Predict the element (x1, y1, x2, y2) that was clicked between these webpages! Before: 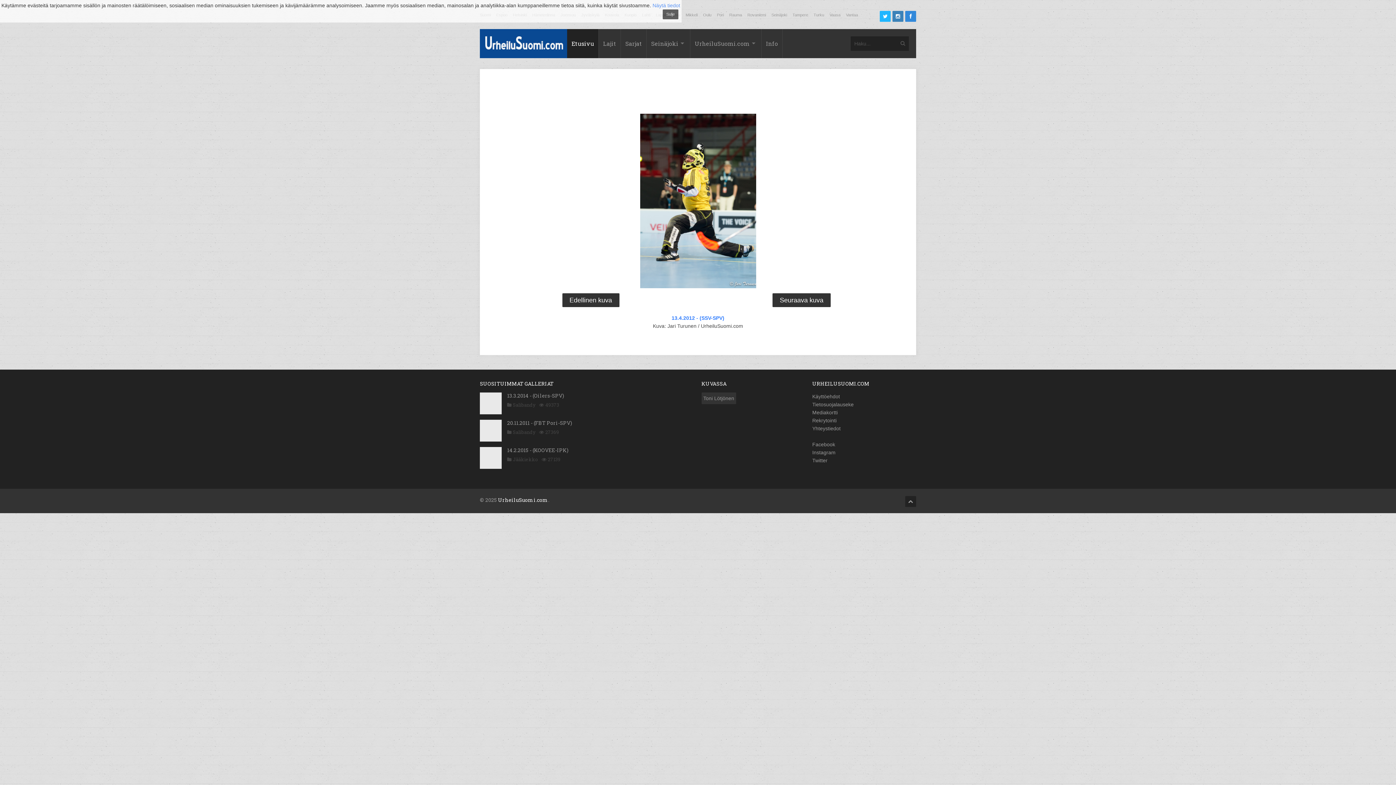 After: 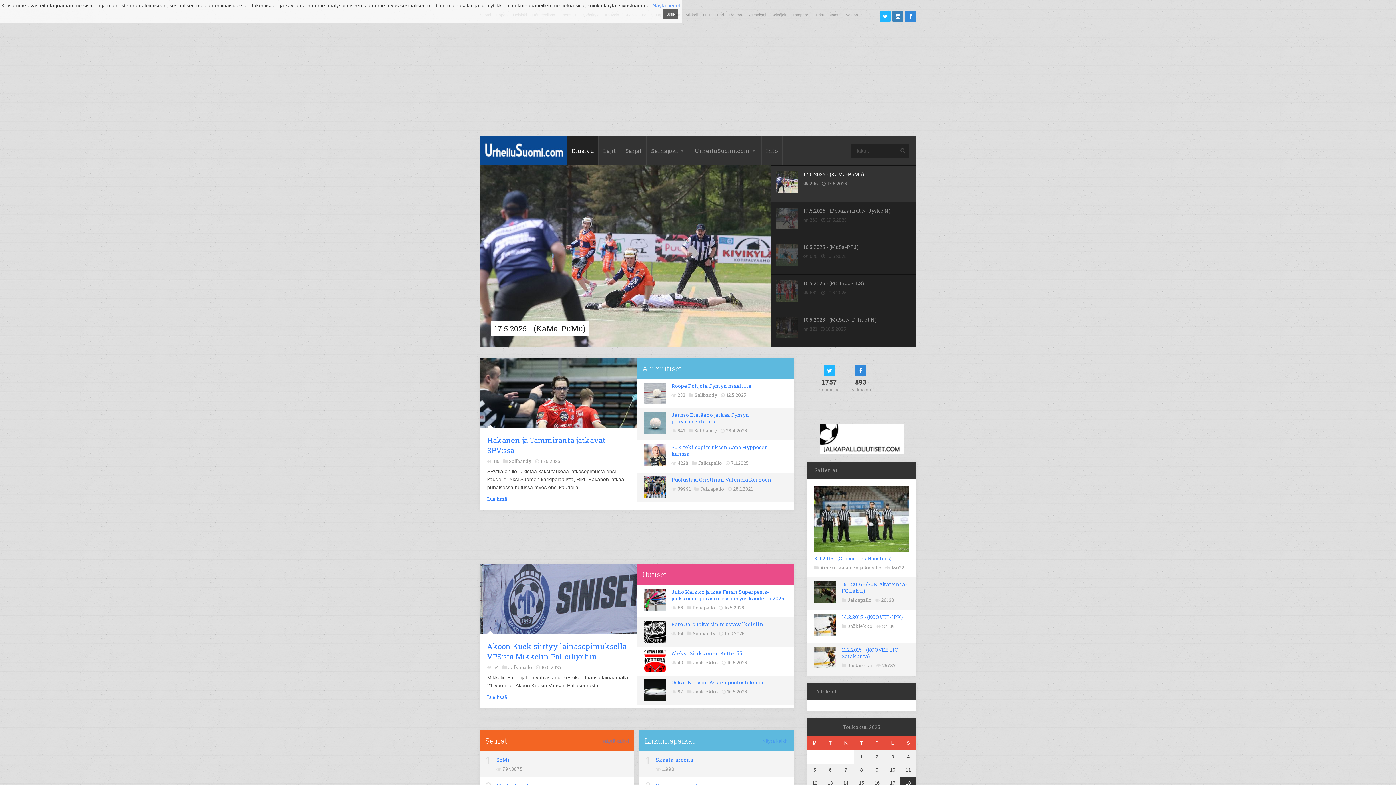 Action: label: Etusivu bbox: (567, 29, 598, 58)